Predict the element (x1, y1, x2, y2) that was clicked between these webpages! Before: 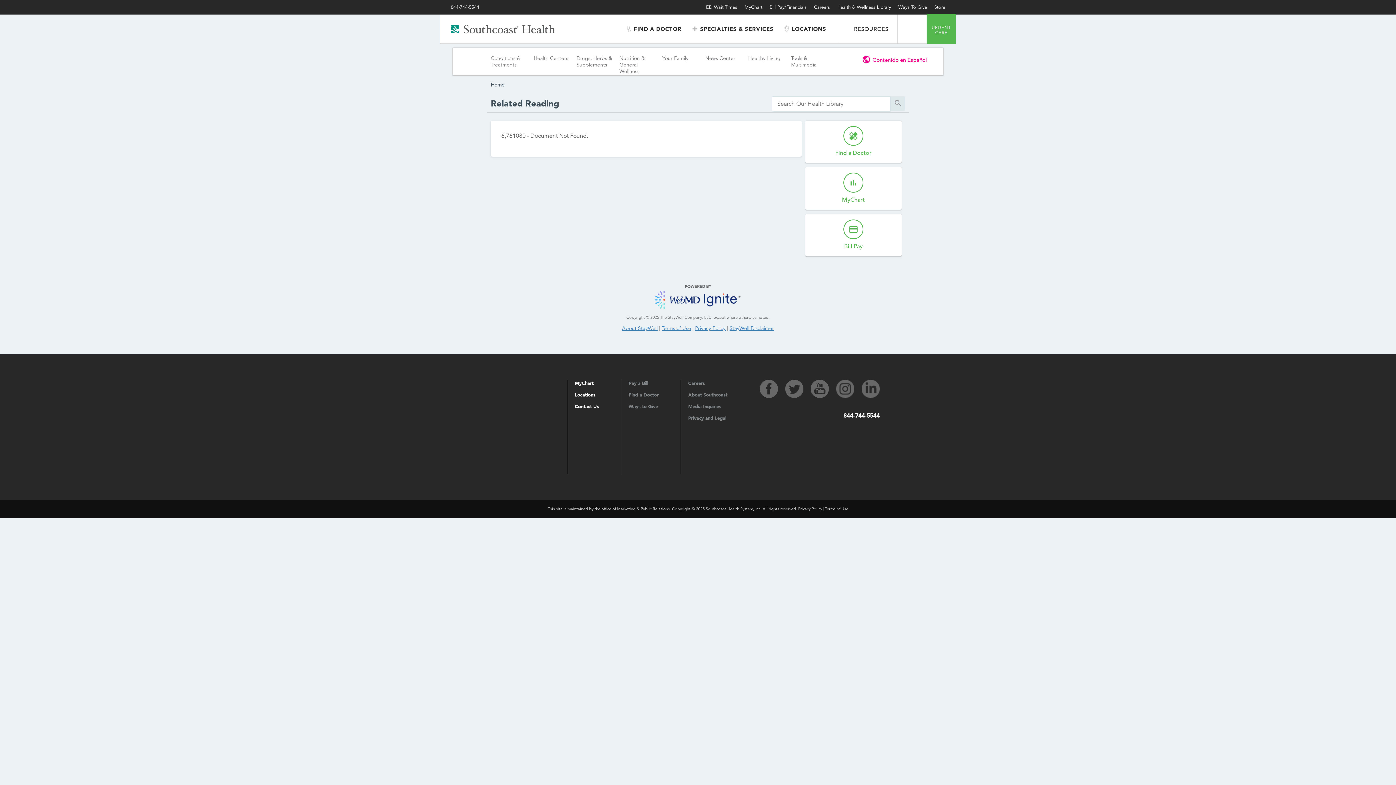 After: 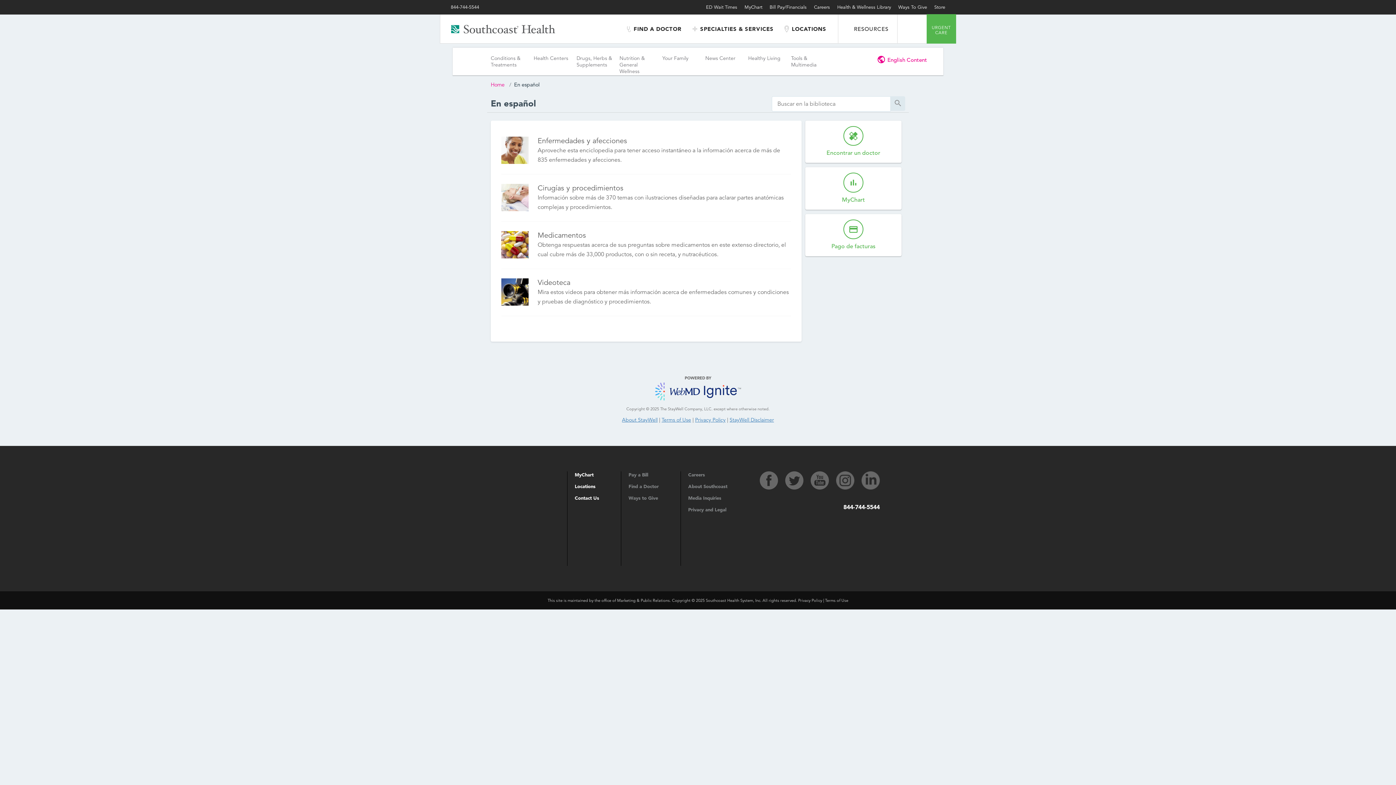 Action: label: Contenido en Español bbox: (864, 52, 927, 66)